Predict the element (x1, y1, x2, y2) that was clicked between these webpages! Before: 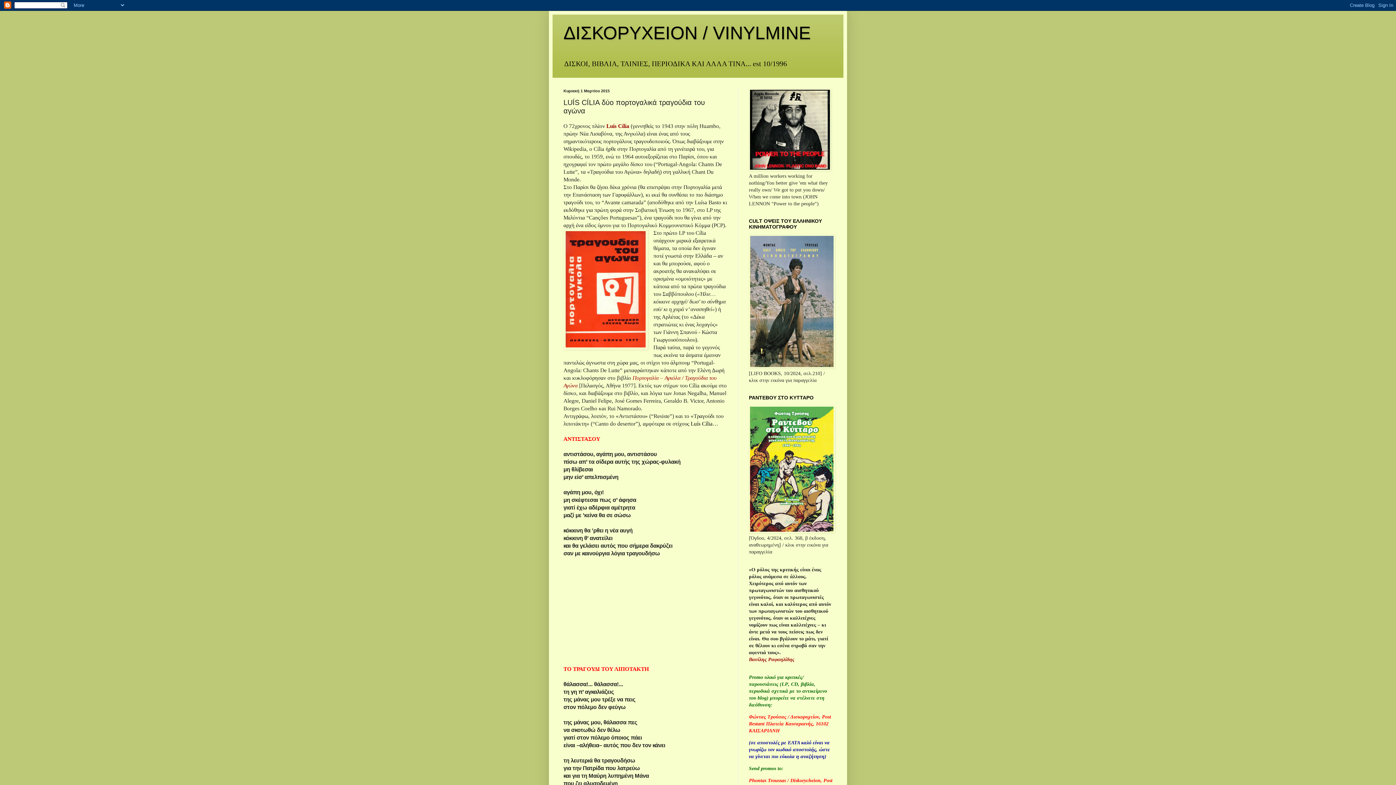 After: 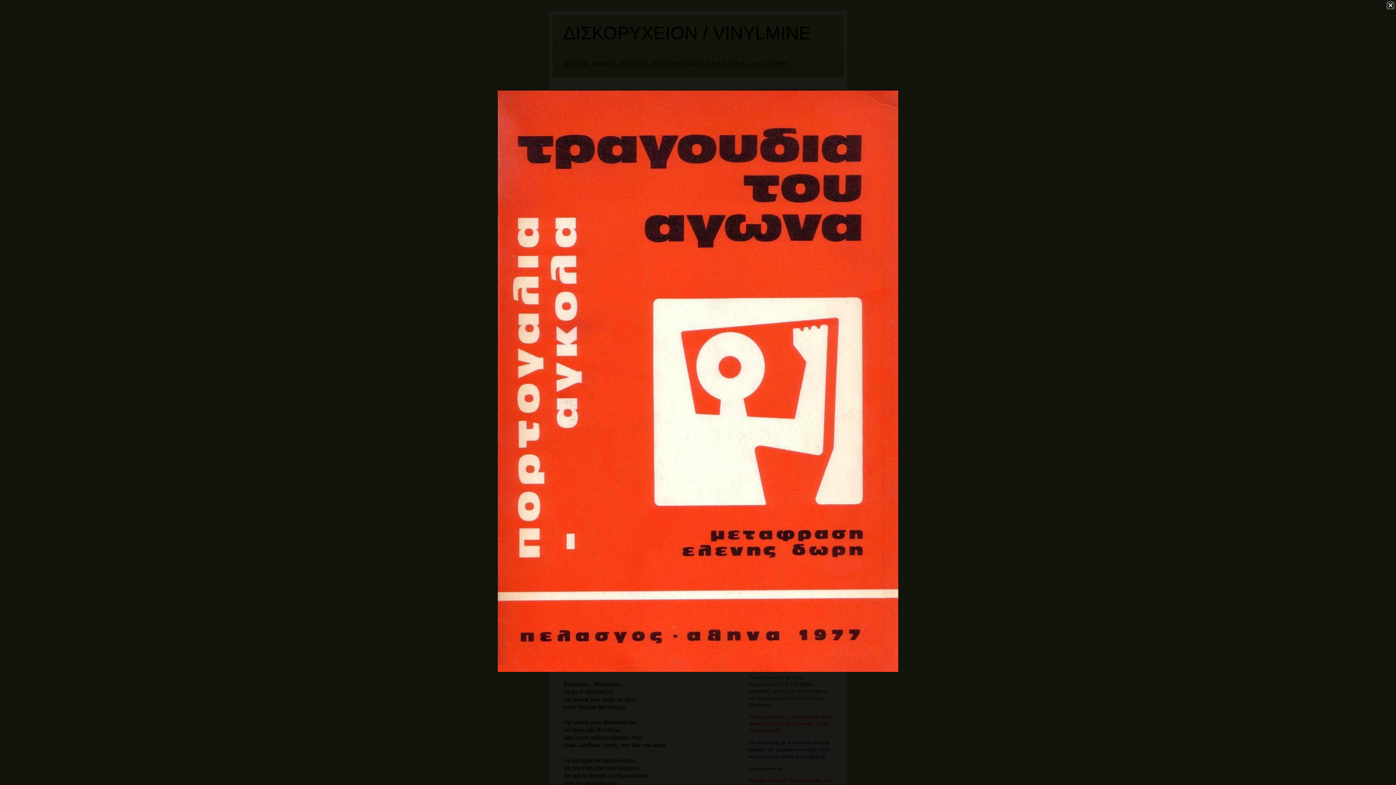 Action: bbox: (563, 228, 648, 351)